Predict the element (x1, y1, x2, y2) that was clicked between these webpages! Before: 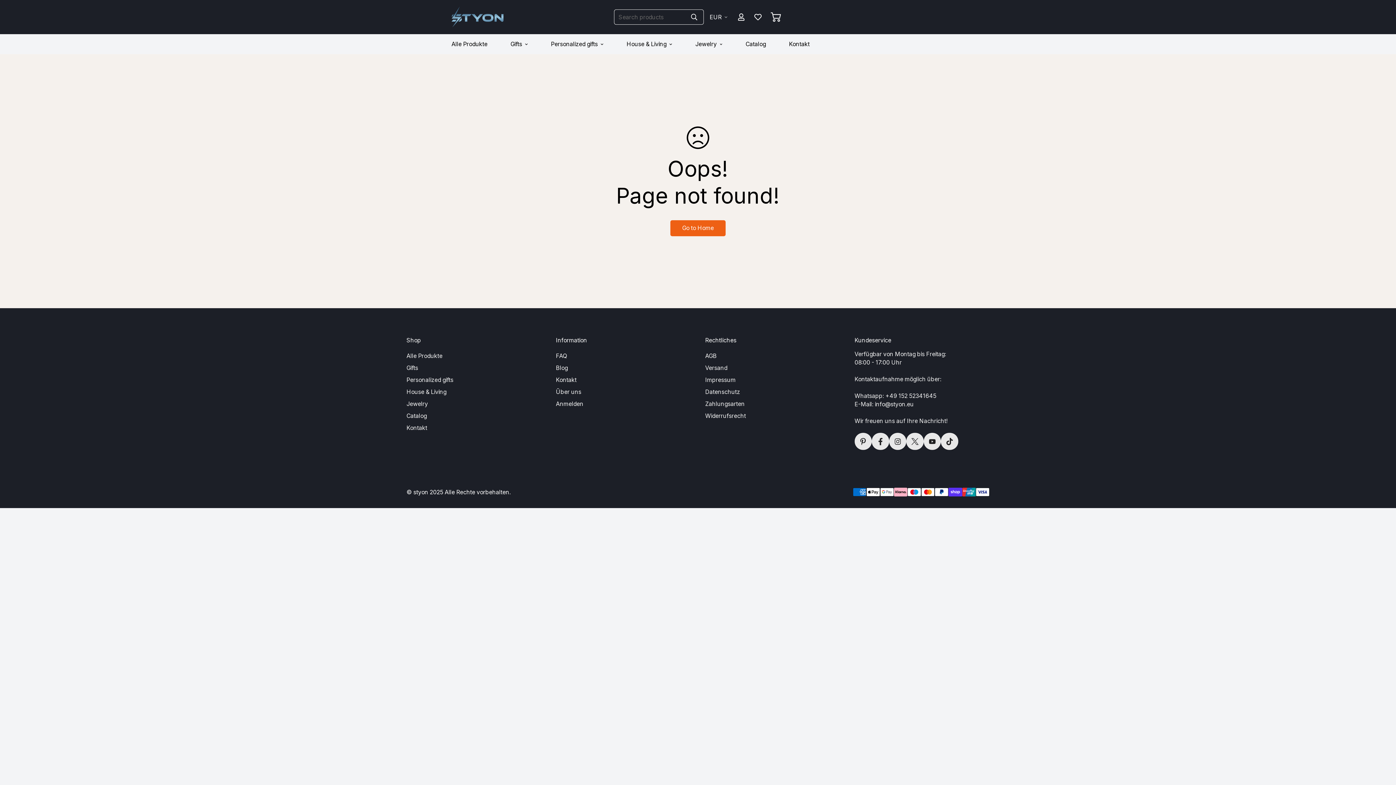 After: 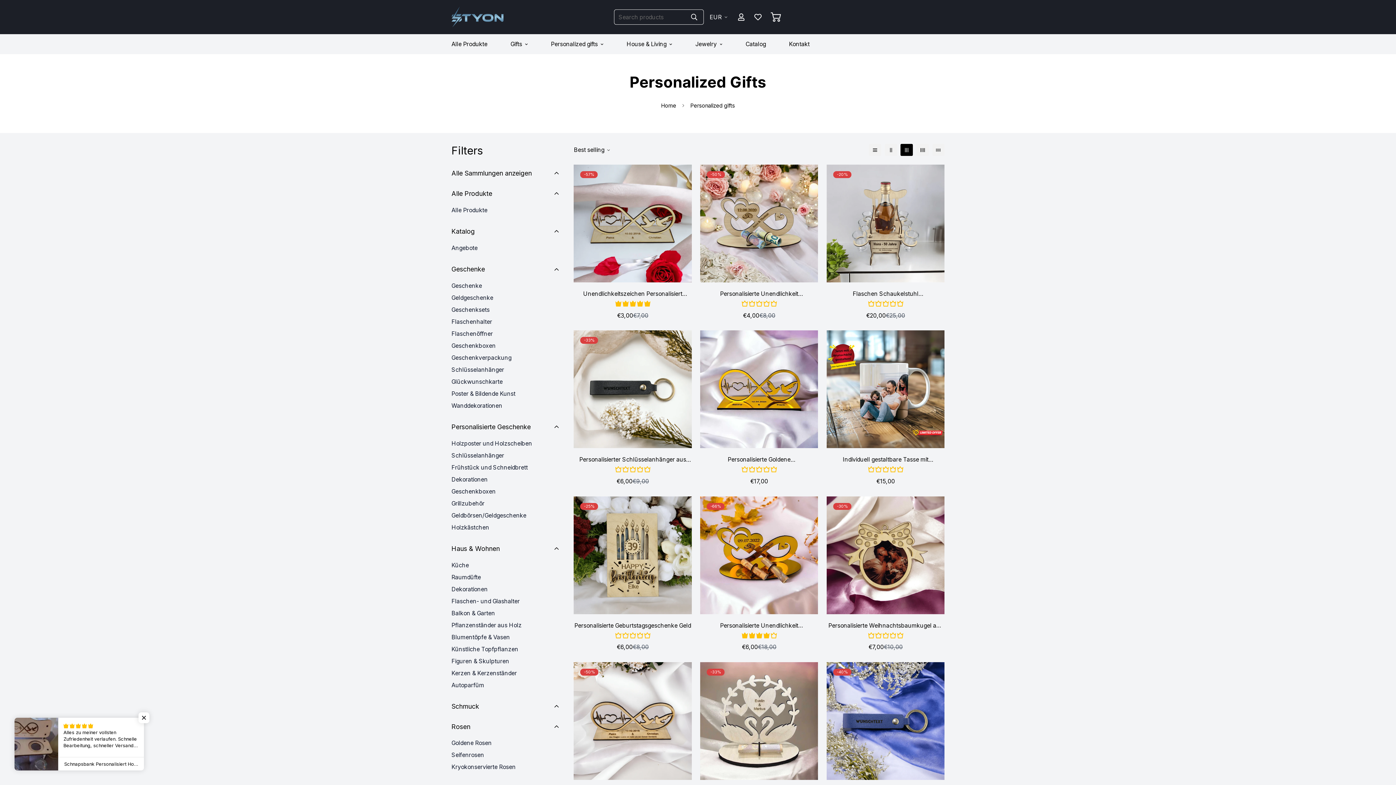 Action: label: Personalized gifts bbox: (543, 34, 619, 54)